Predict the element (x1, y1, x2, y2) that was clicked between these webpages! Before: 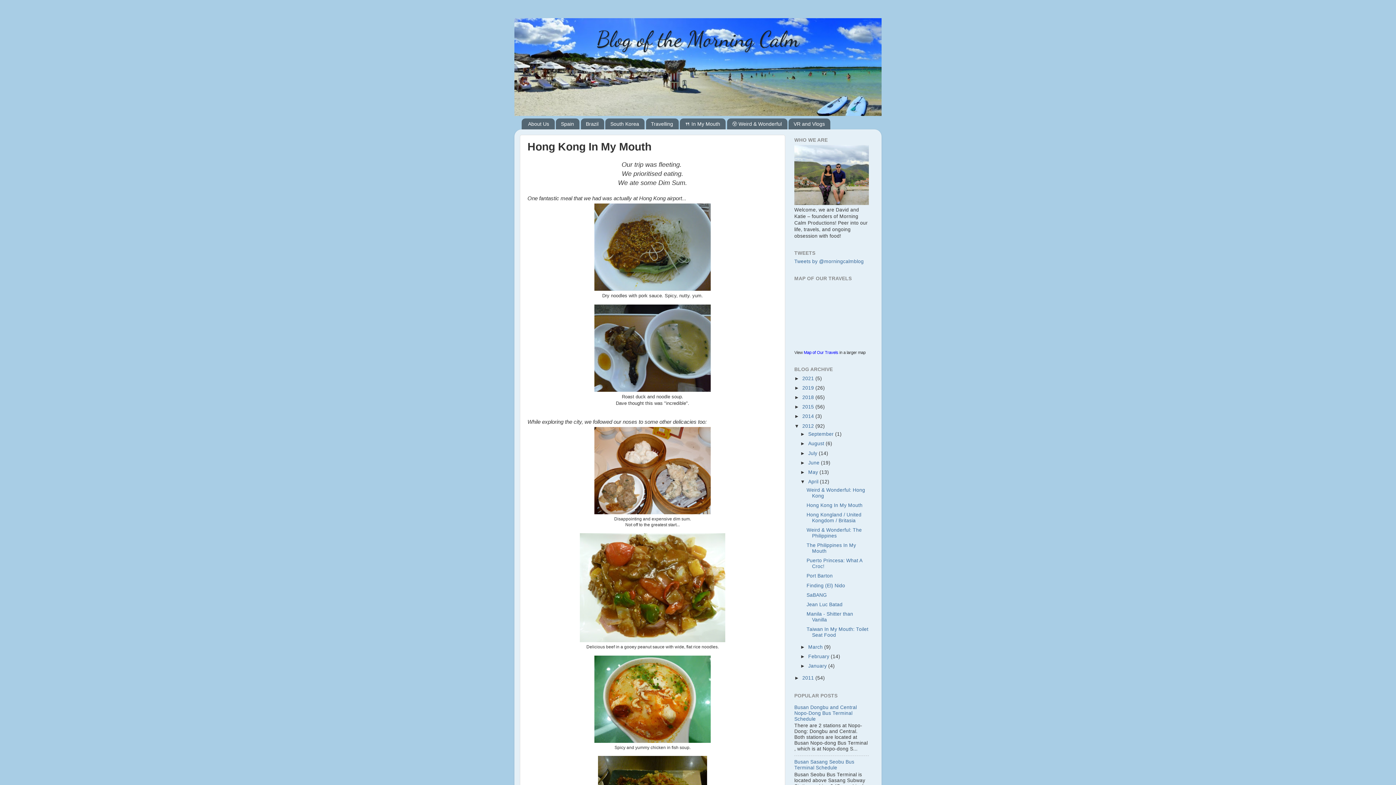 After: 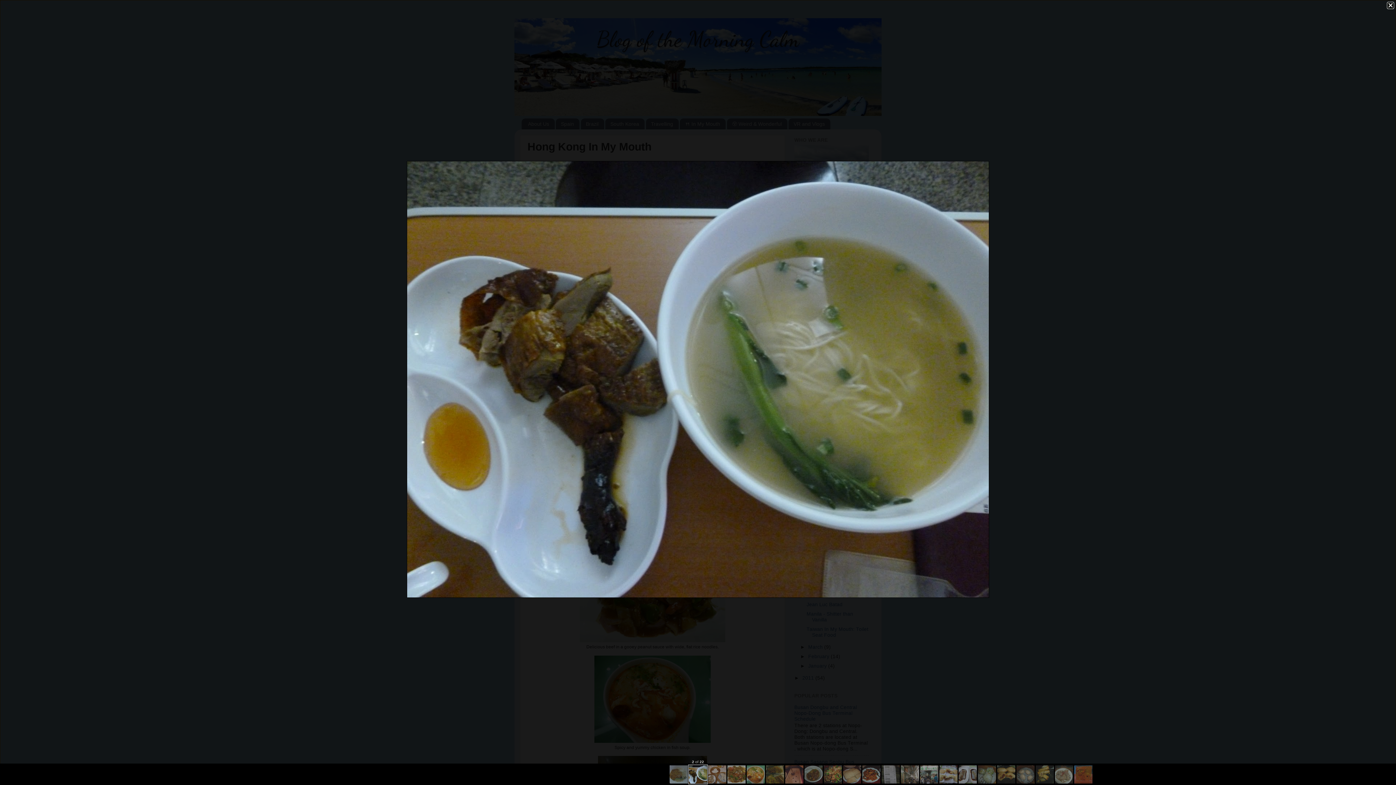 Action: bbox: (594, 387, 710, 393)